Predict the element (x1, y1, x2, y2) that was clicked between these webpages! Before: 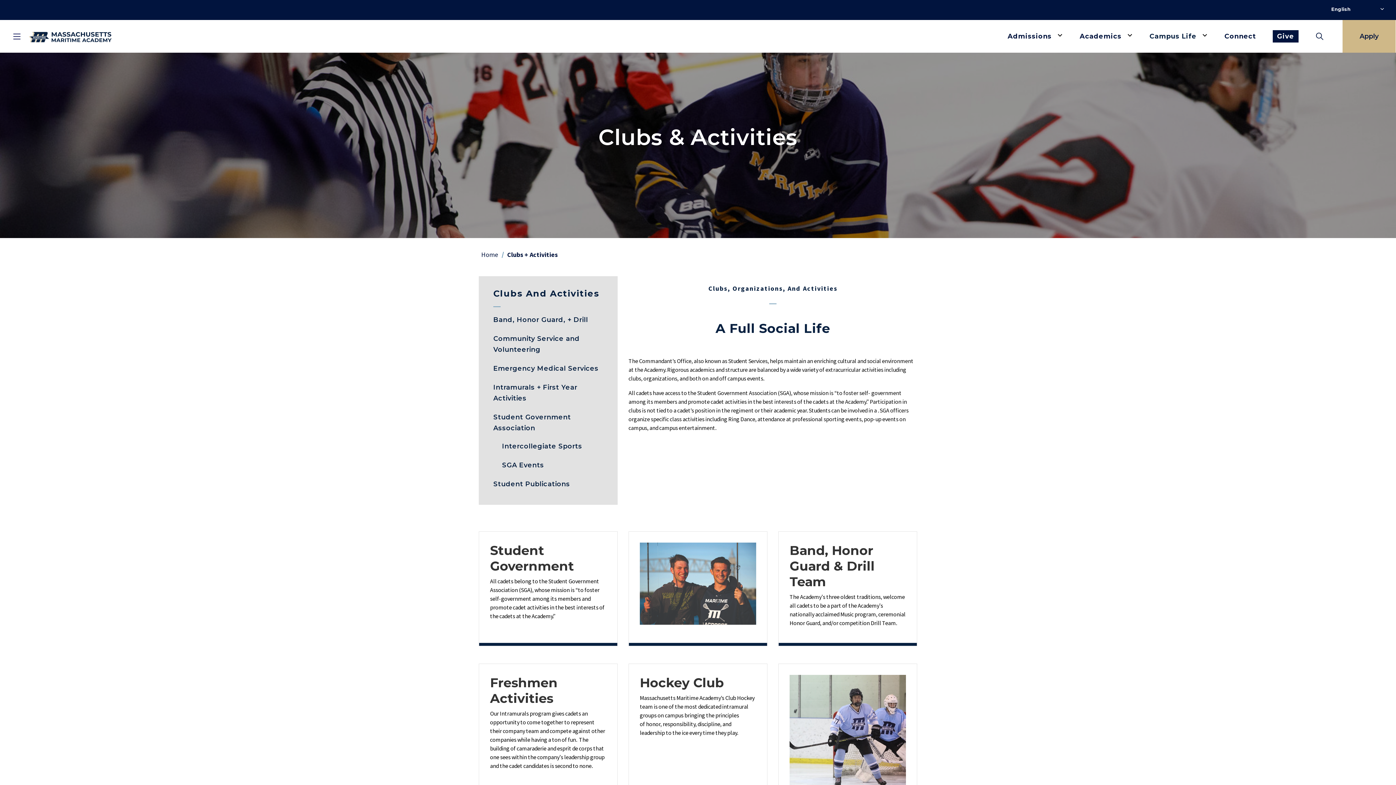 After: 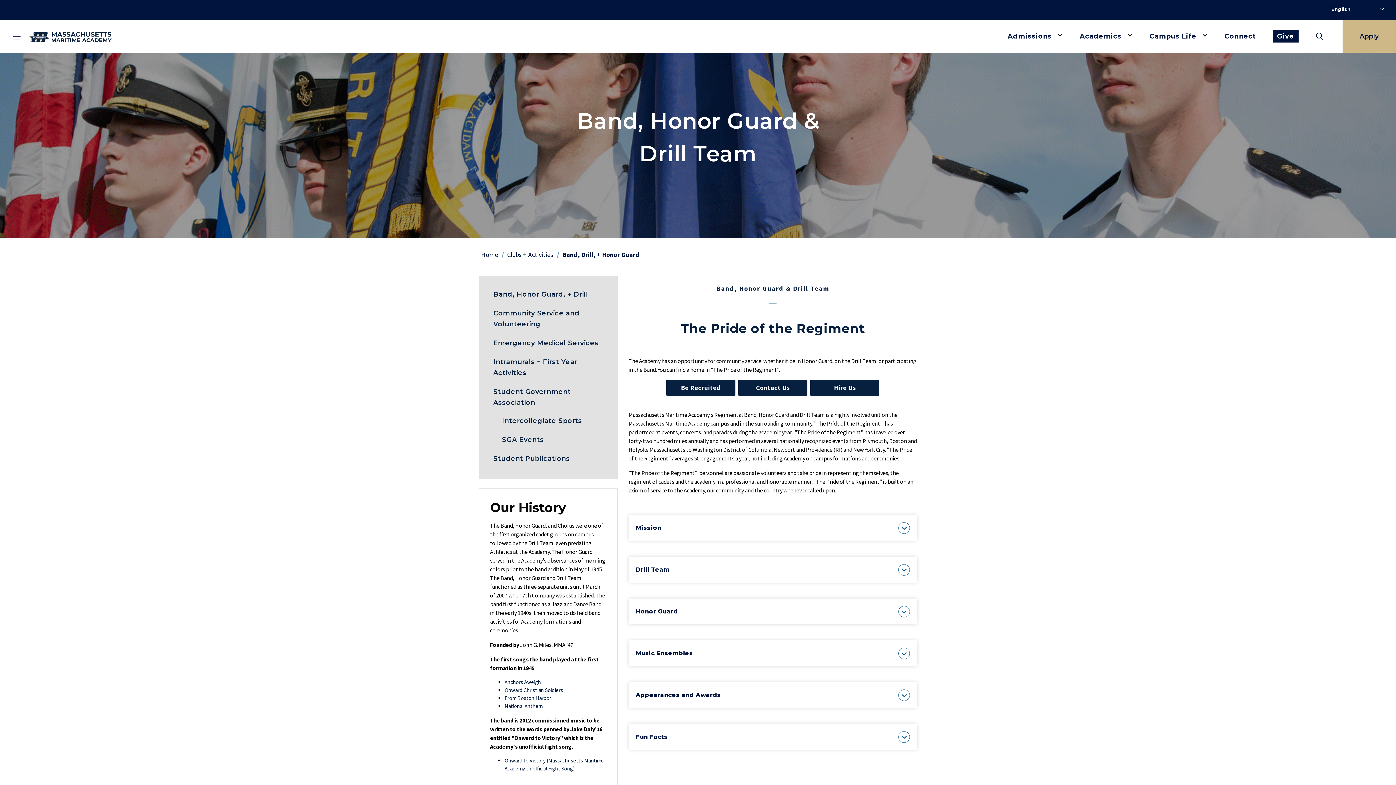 Action: label: Band, Honor Guard & Drill Team

The Academy's three oldest traditions, welcome all cadets to be a part of the Academy's nationally acclaimed Music program, ceremonial Honor Guard, and/or competition Drill Team. bbox: (778, 531, 917, 646)